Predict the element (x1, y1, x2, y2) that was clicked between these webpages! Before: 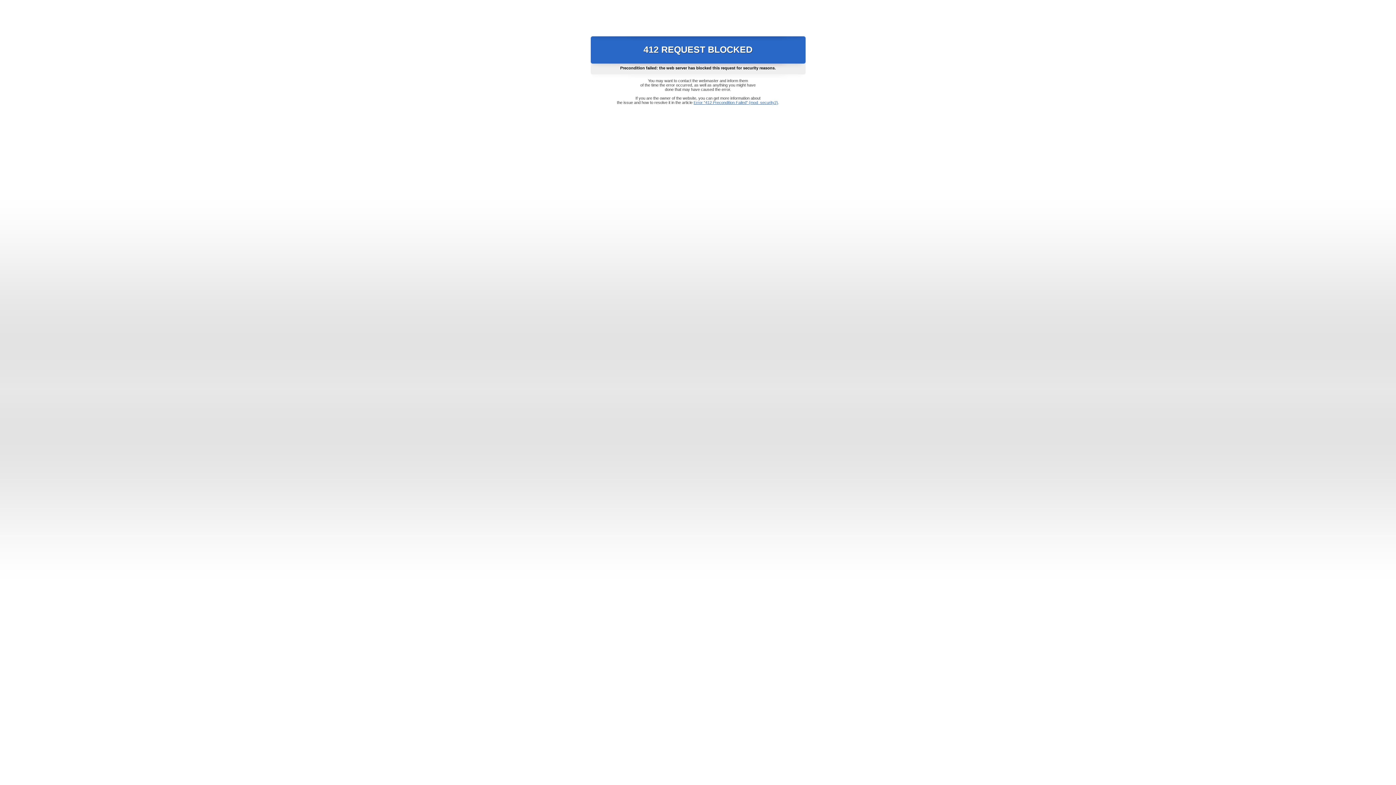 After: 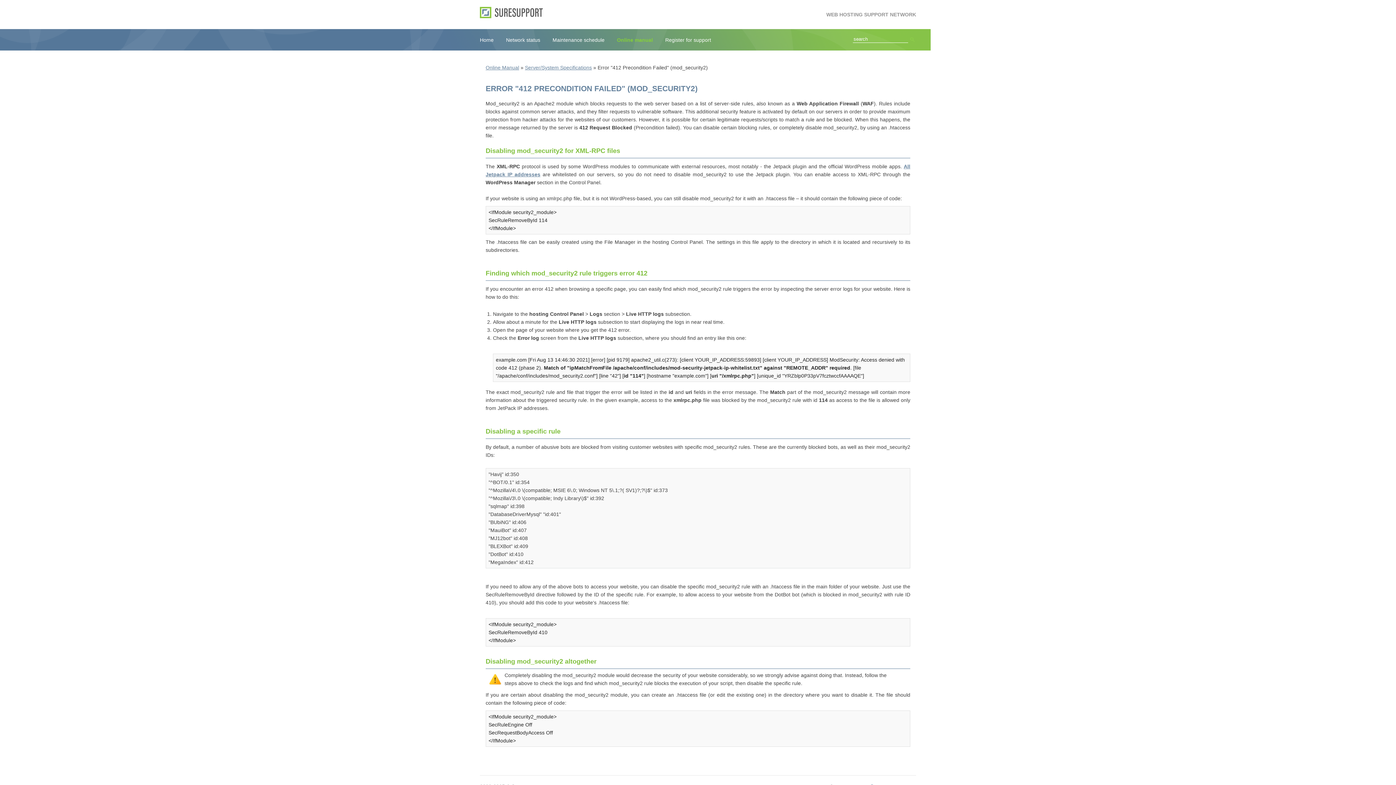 Action: label: Error "412 Precondition Failed" (mod_security2) bbox: (693, 100, 778, 104)